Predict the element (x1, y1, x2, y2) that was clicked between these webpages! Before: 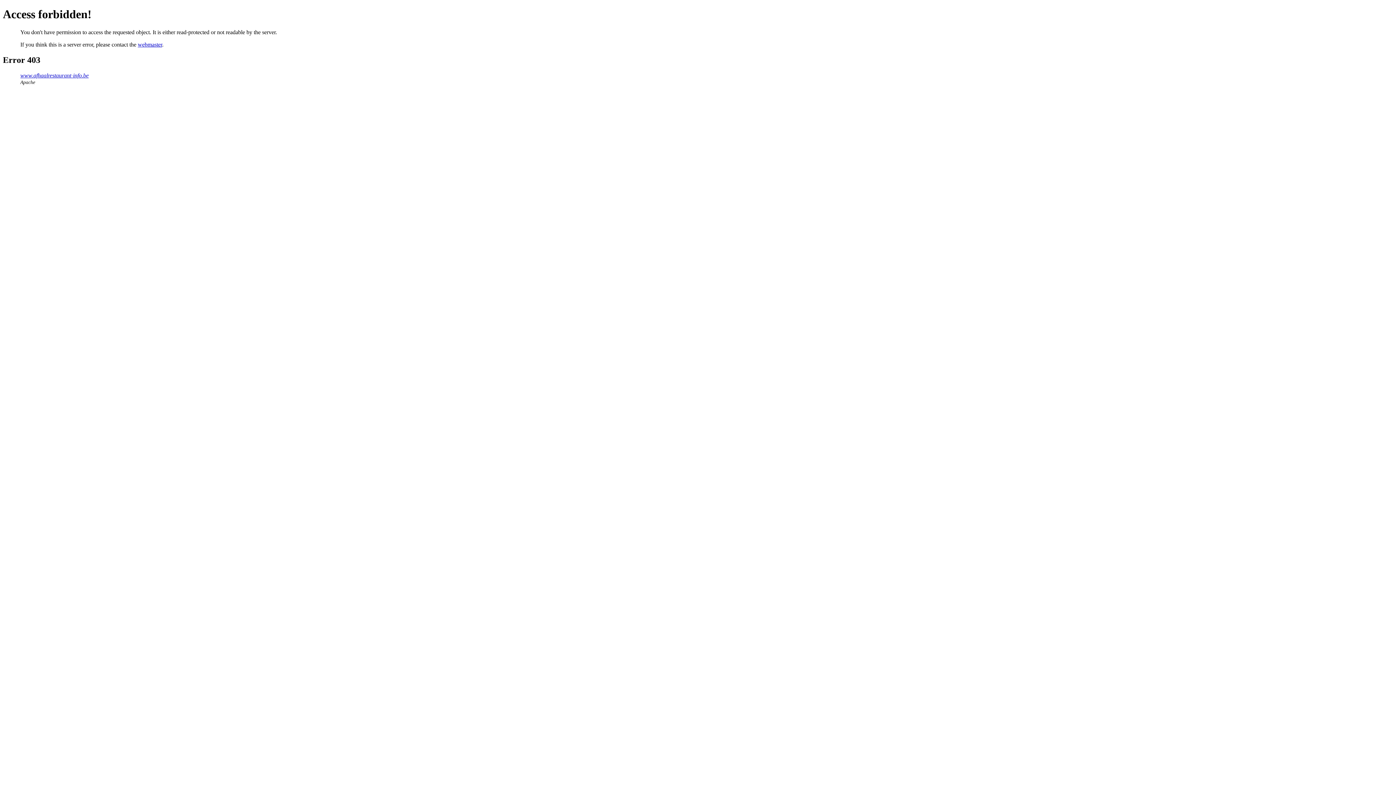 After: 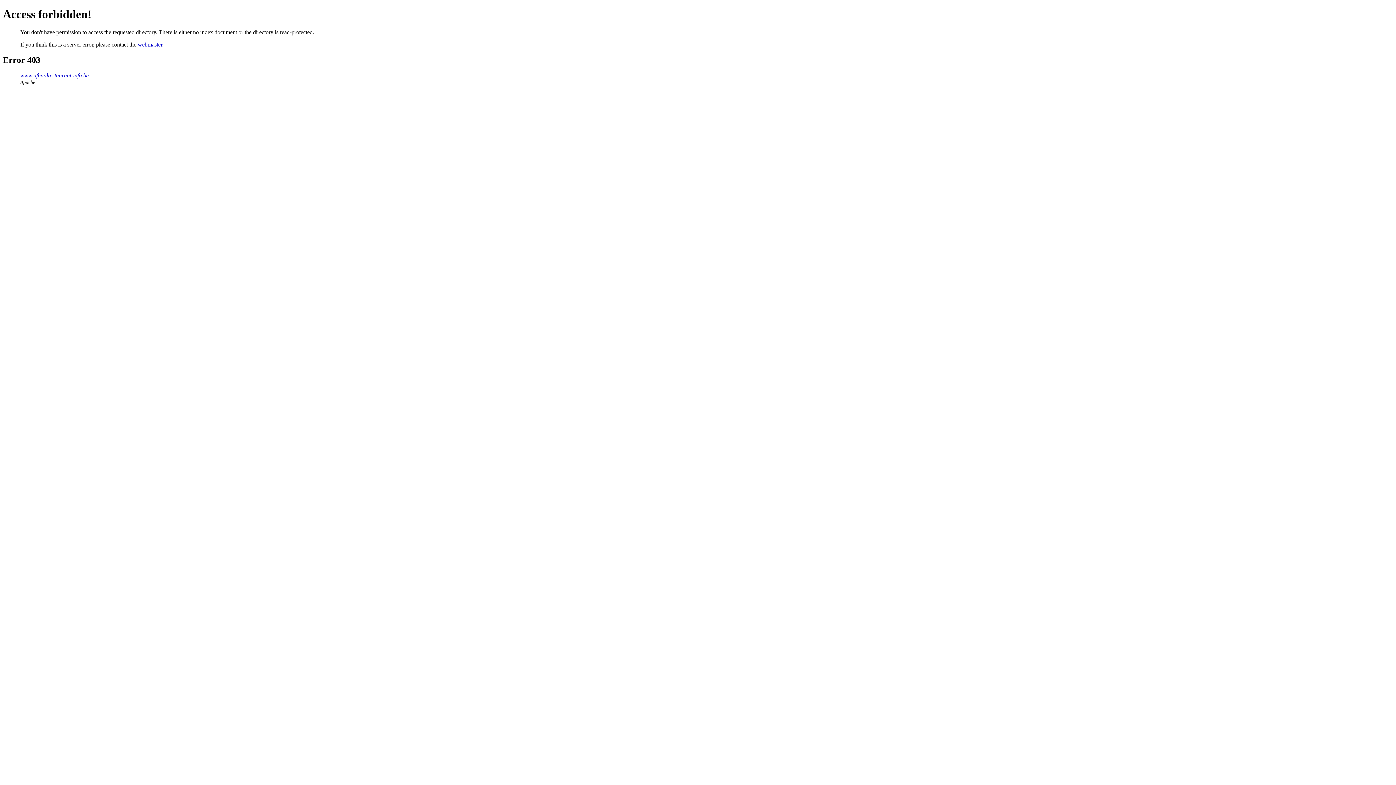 Action: bbox: (20, 72, 88, 78) label: www.afhaalrestaurant-info.be